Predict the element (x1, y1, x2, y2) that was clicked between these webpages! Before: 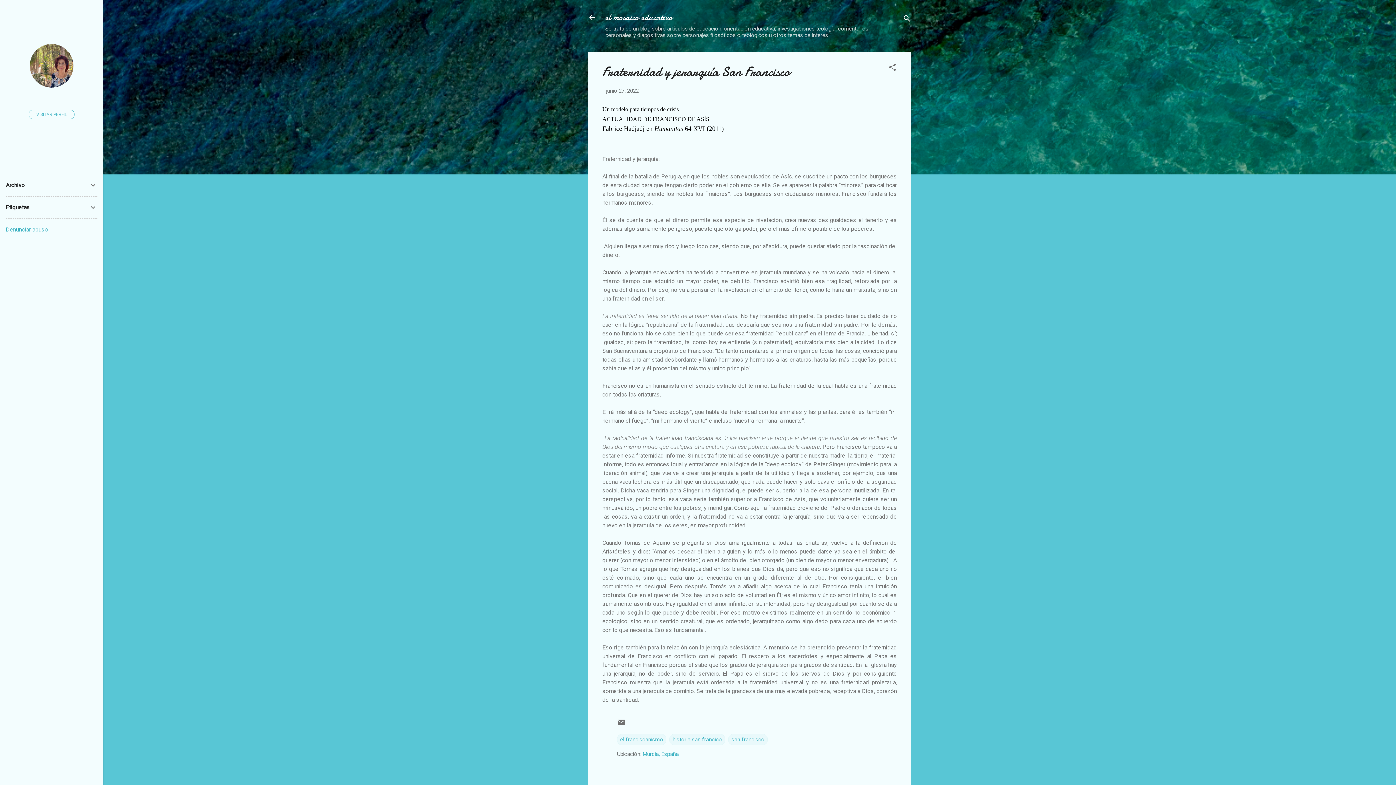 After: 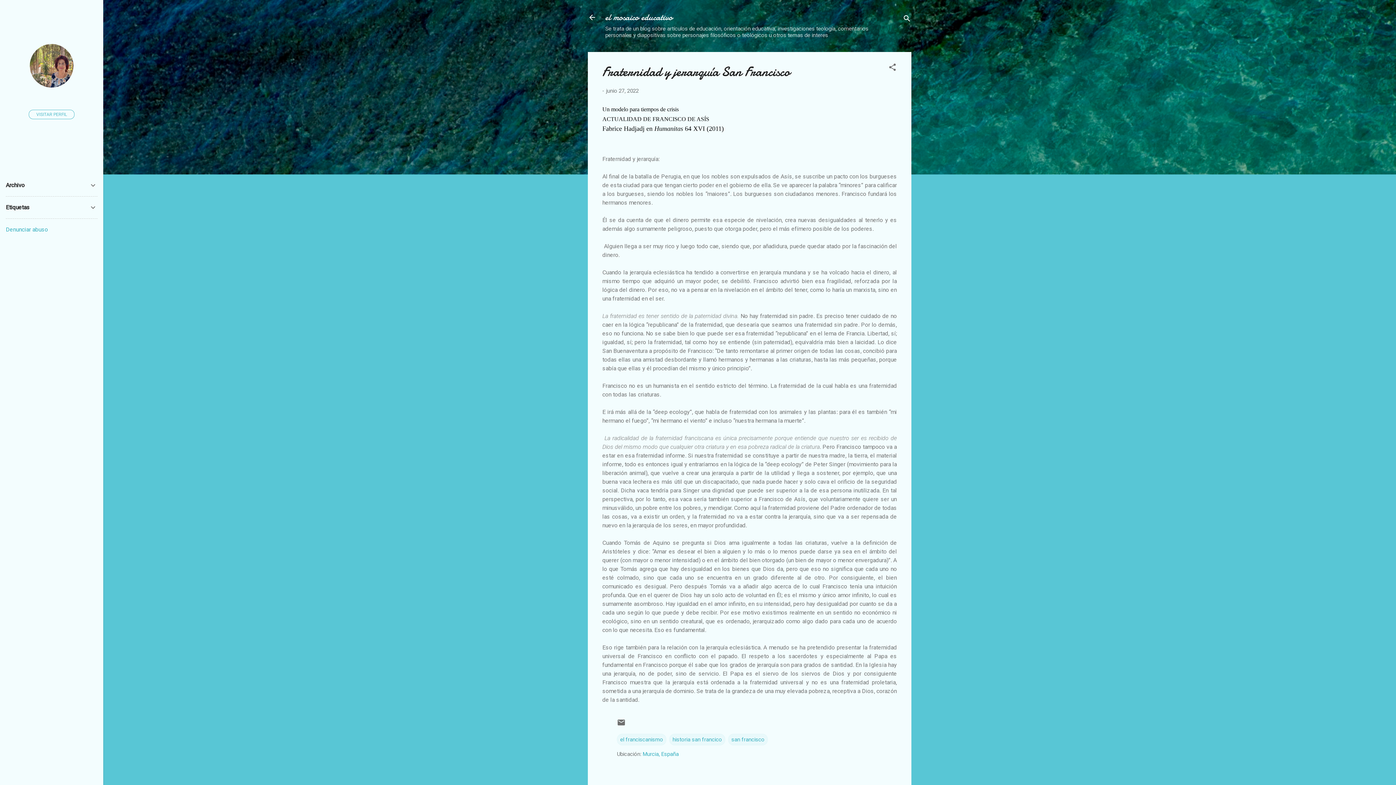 Action: bbox: (5, 226, 48, 233) label: Denunciar abuso